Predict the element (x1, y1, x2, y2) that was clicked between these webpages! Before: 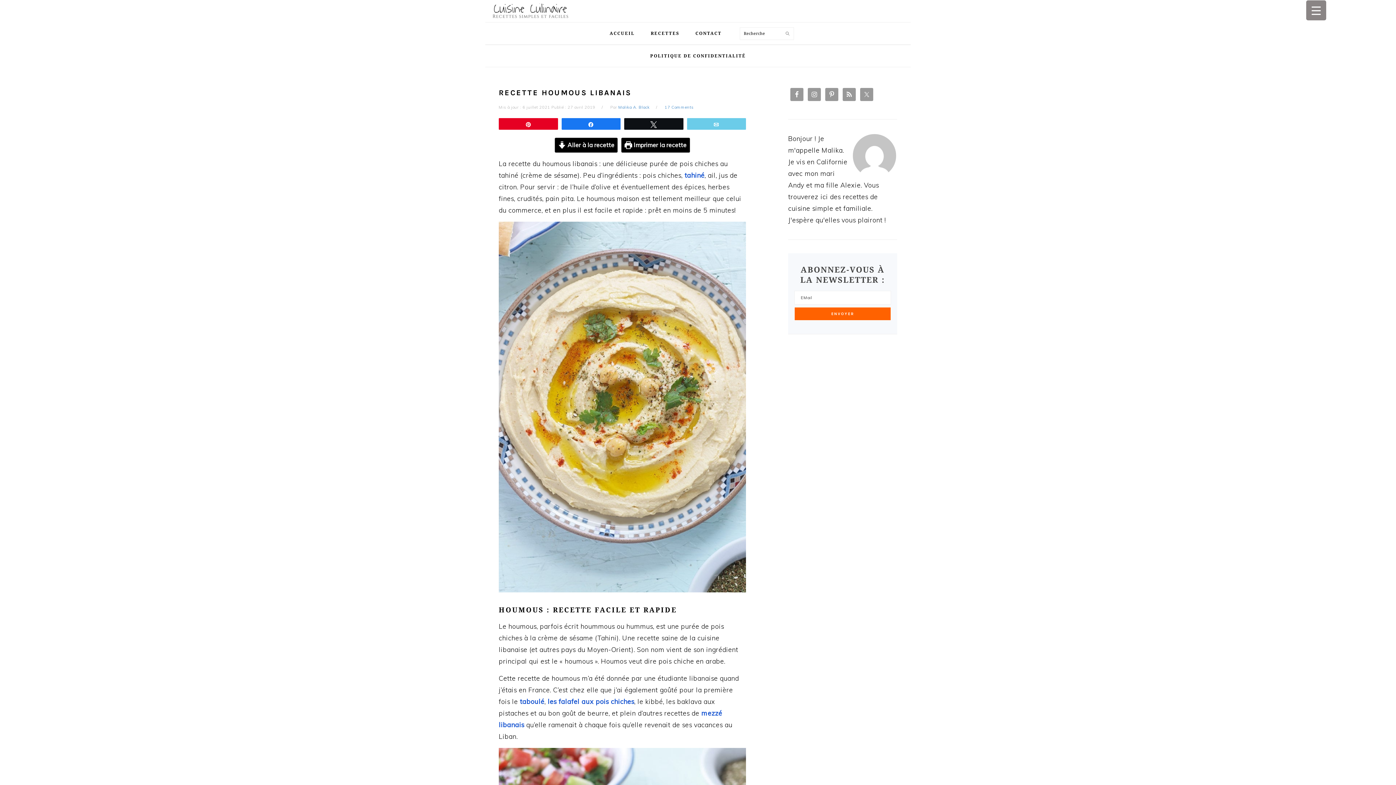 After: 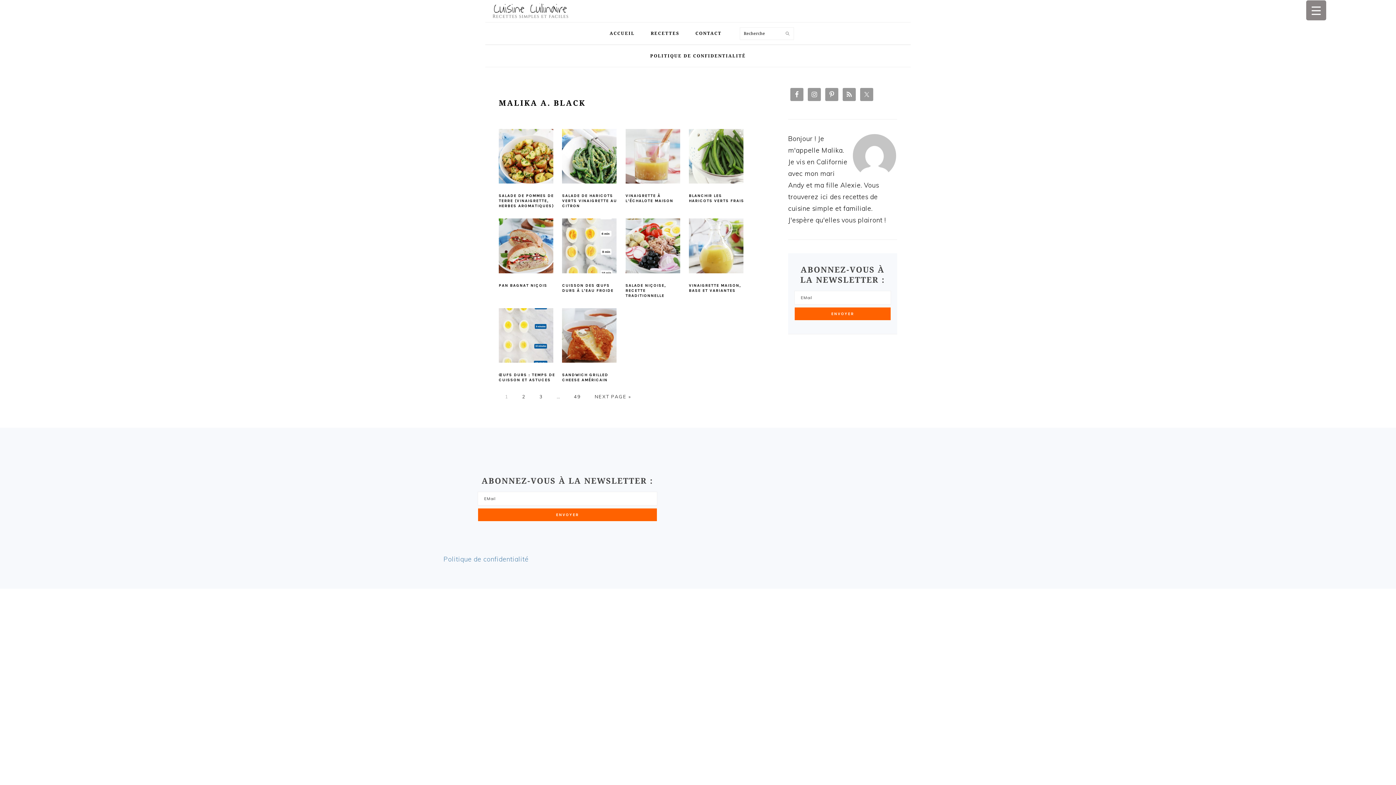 Action: label: Malika A. Black bbox: (618, 104, 650, 109)